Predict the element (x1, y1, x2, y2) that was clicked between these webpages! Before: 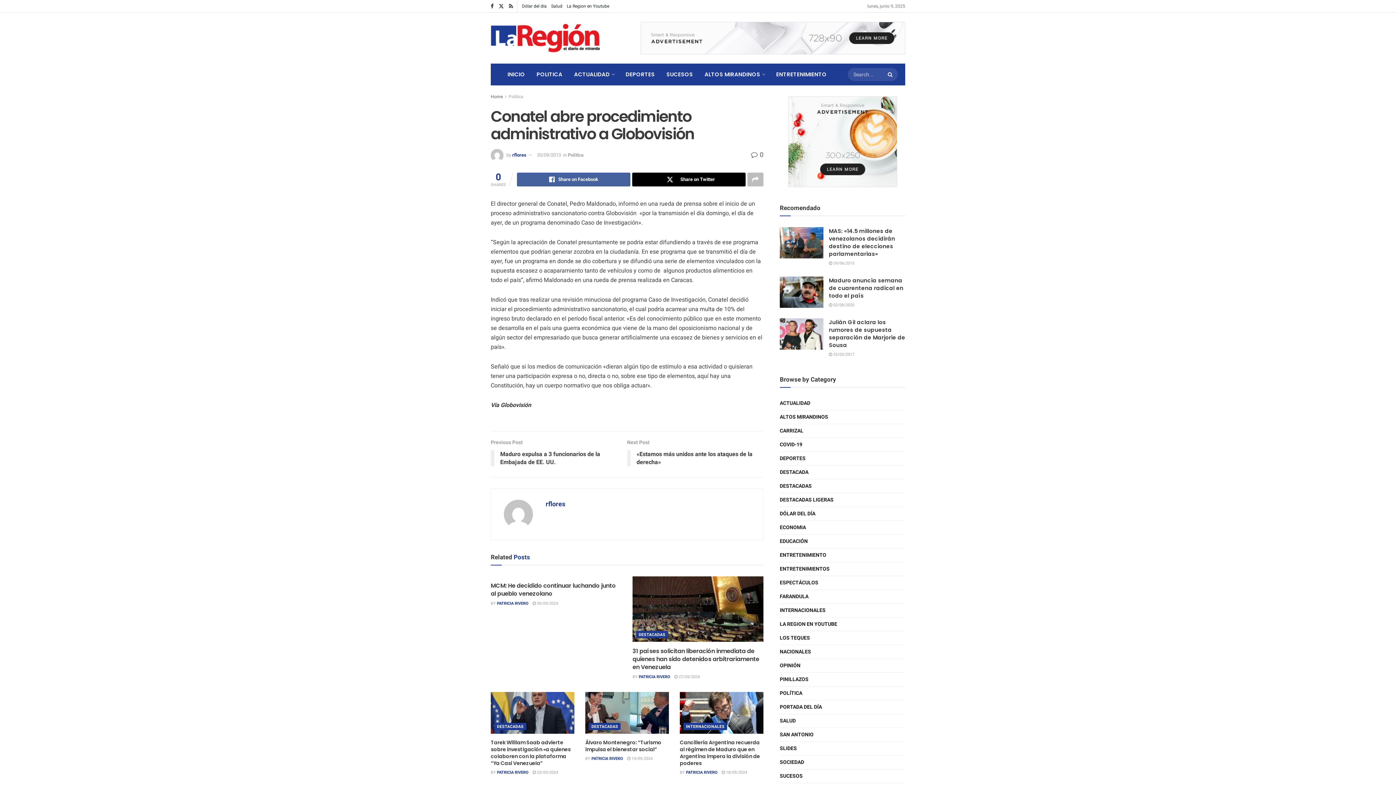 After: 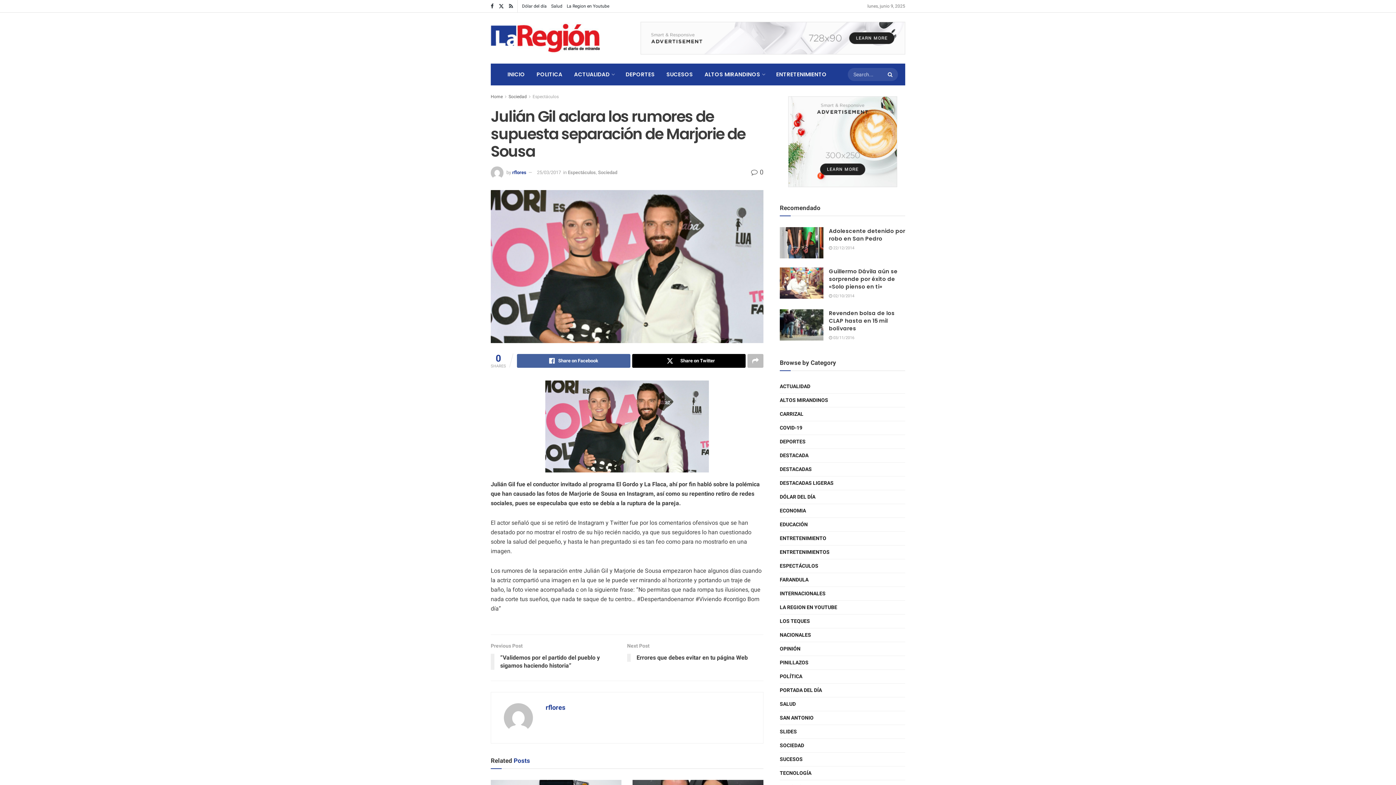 Action: label: Read article: Julián Gil aclara los rumores de supuesta separación de Marjorie de Sousa bbox: (780, 318, 823, 349)